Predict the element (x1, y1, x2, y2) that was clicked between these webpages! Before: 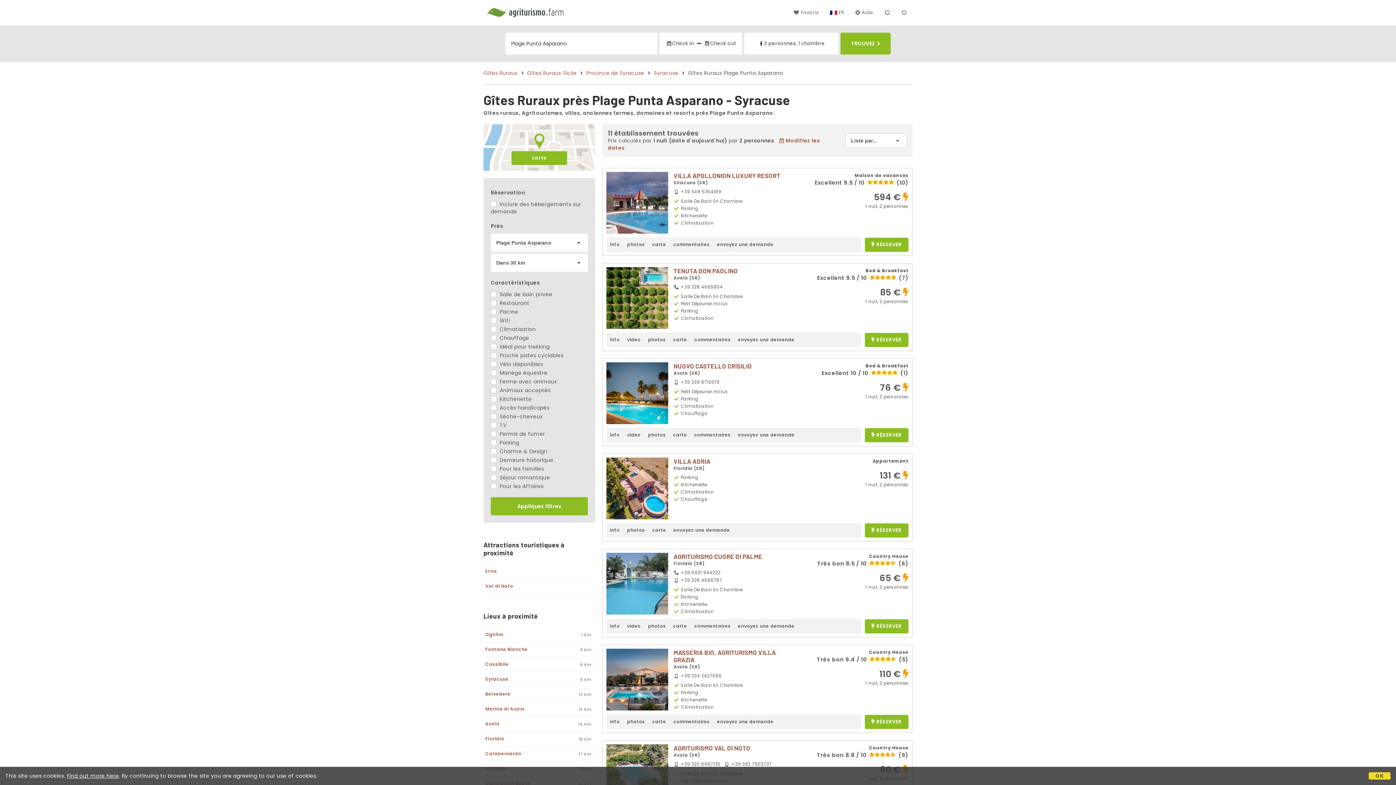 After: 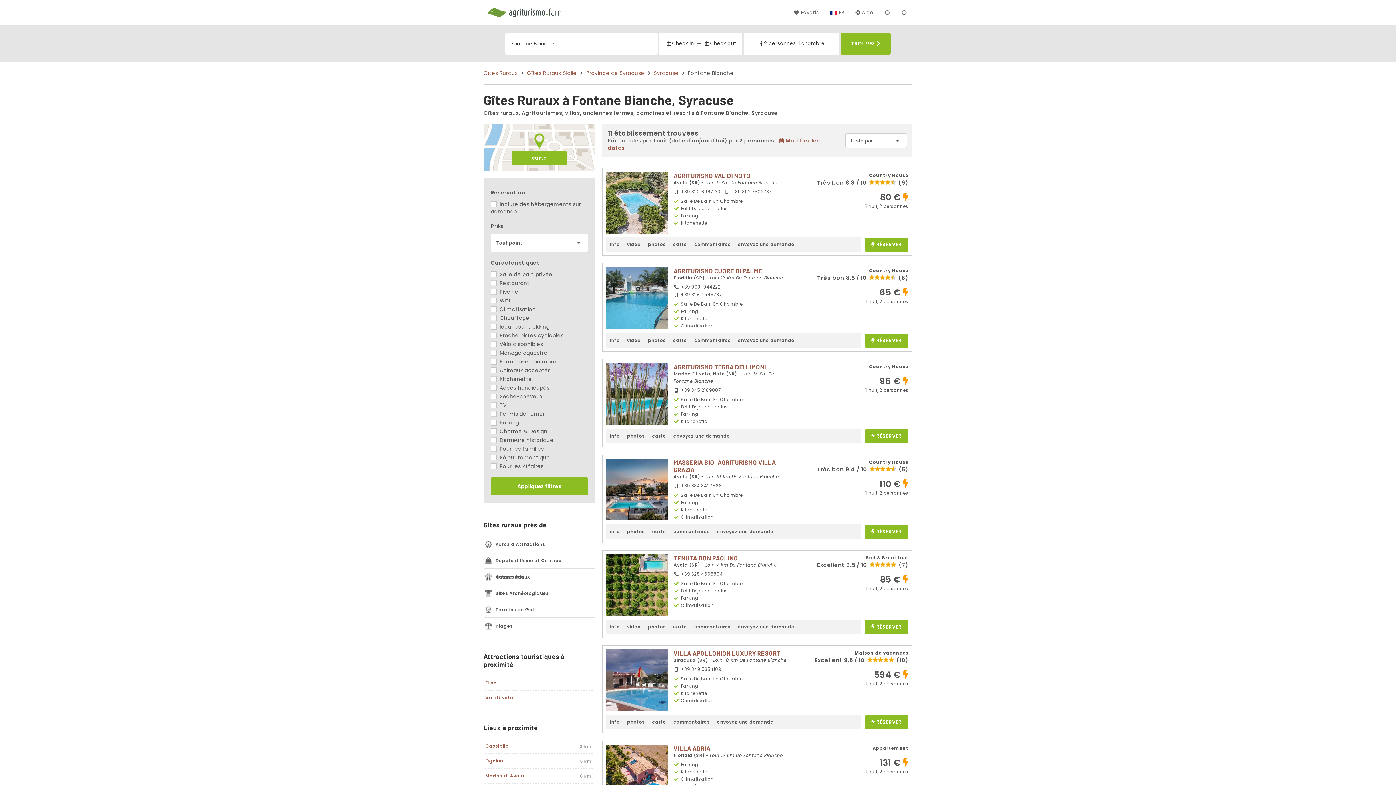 Action: label: Fontane Bianche bbox: (485, 646, 527, 652)